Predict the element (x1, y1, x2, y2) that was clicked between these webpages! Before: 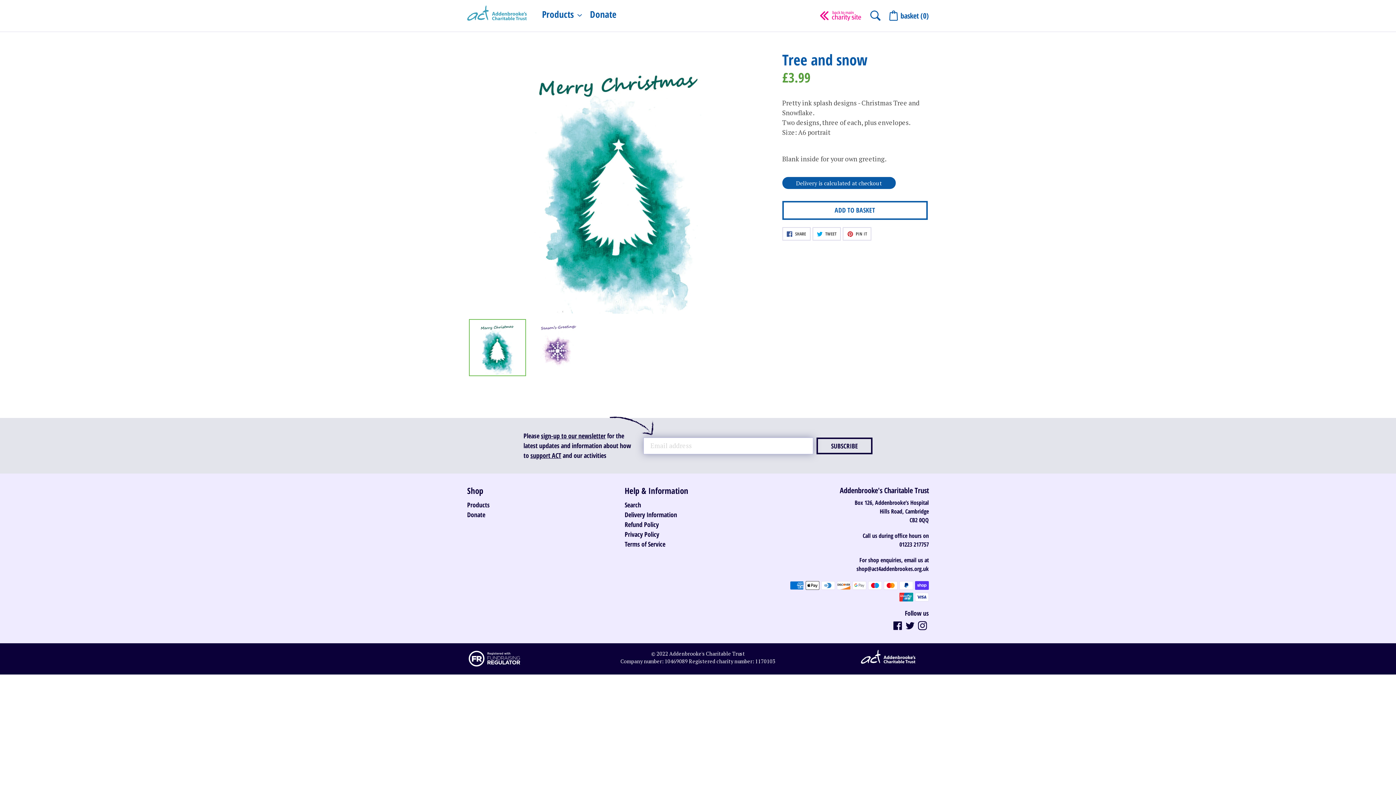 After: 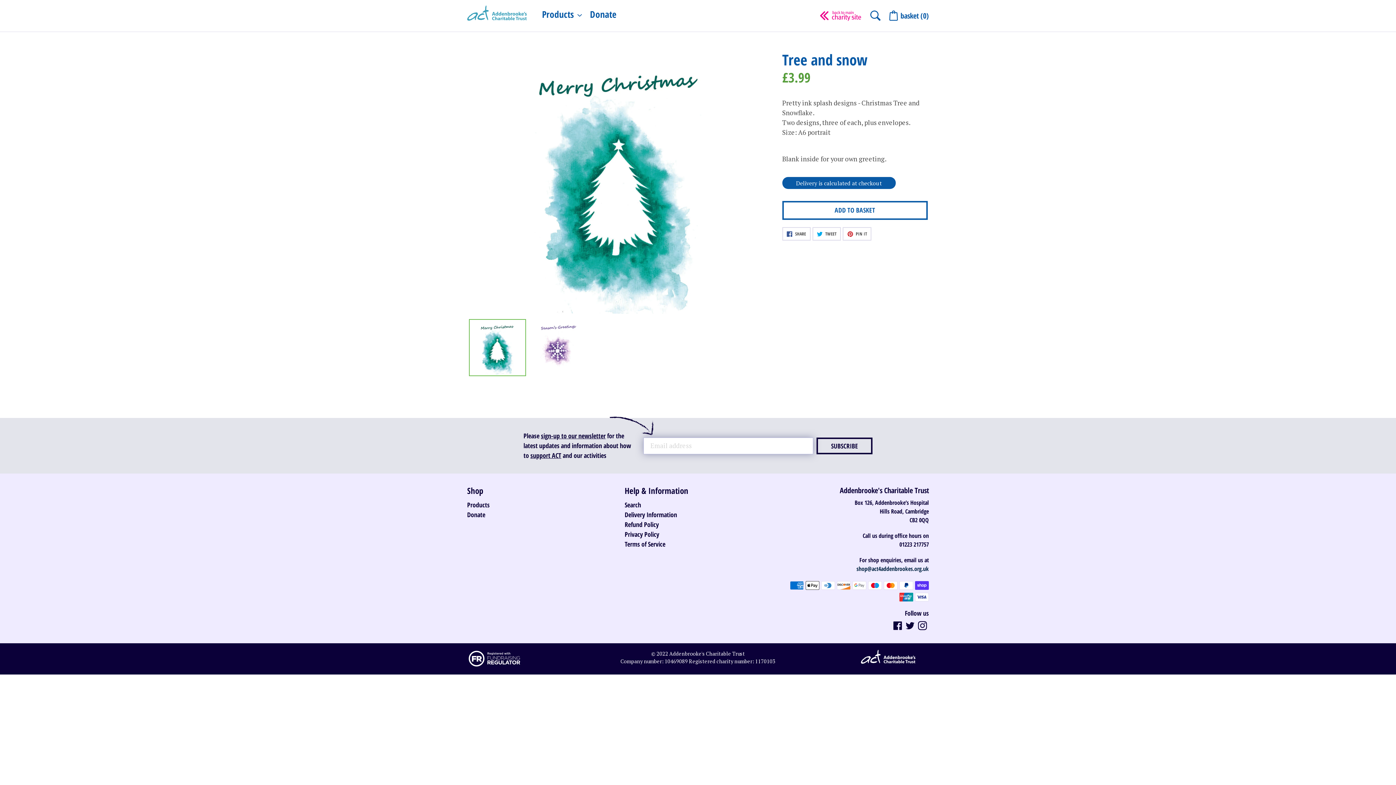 Action: label: shop@act4addenbrookes.org.uk bbox: (856, 565, 929, 573)